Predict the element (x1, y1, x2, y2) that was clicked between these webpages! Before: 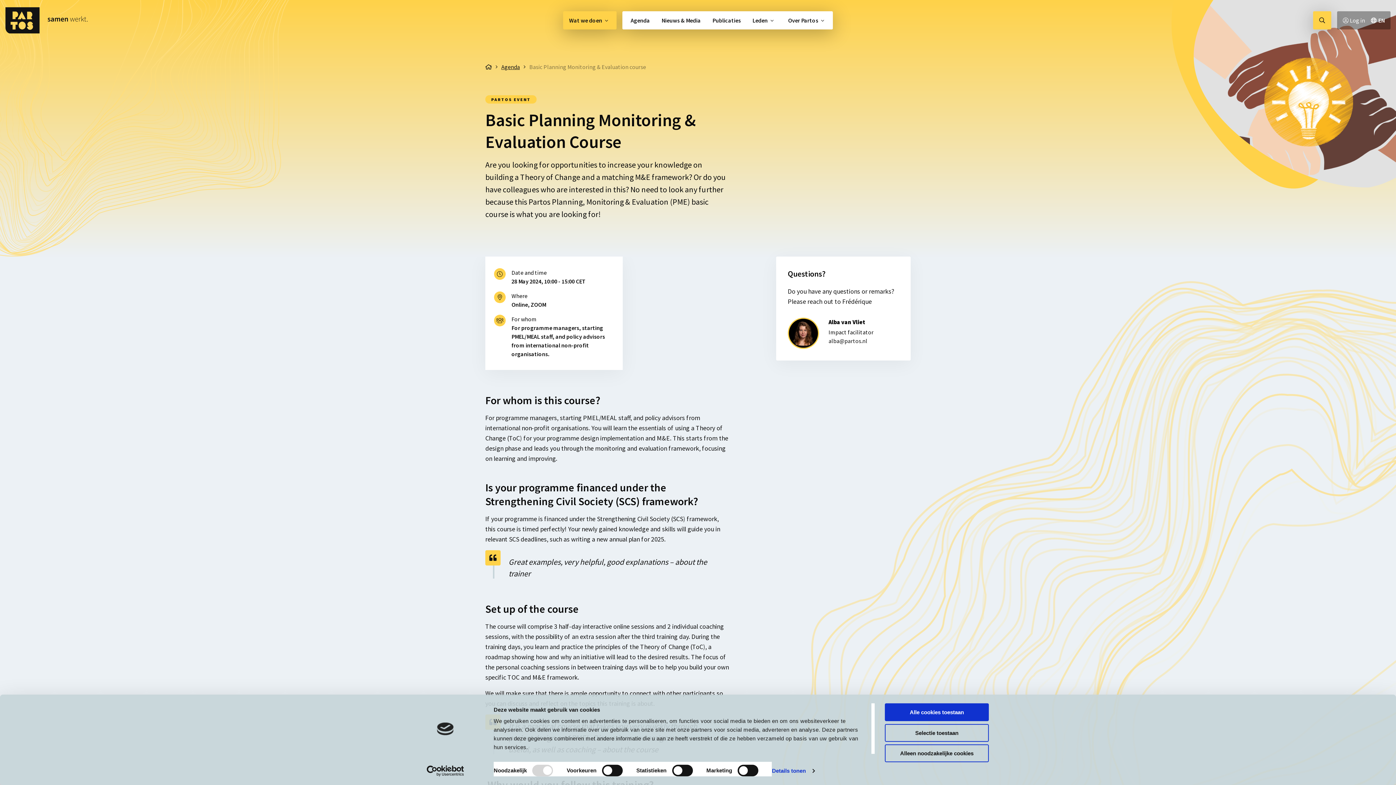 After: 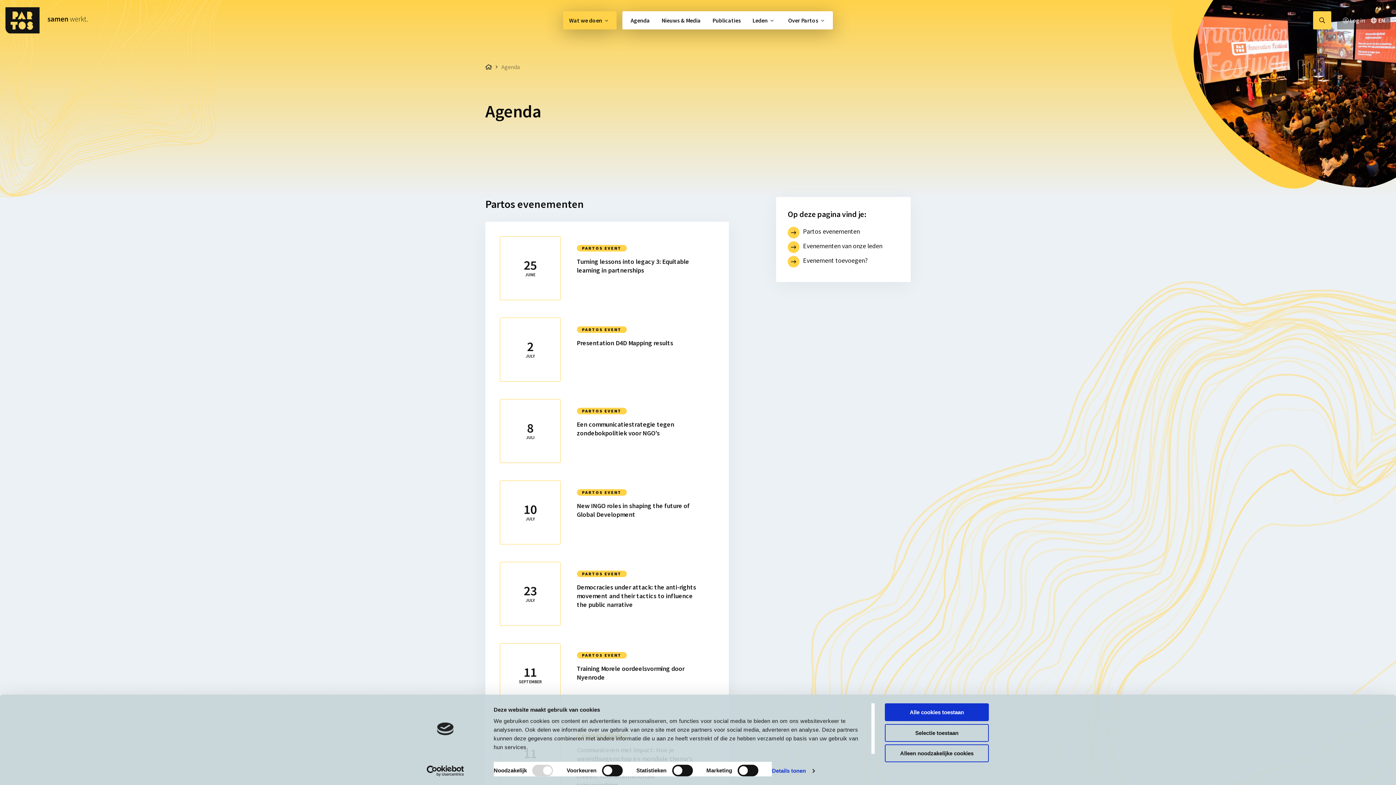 Action: bbox: (622, 11, 655, 29) label: Agenda